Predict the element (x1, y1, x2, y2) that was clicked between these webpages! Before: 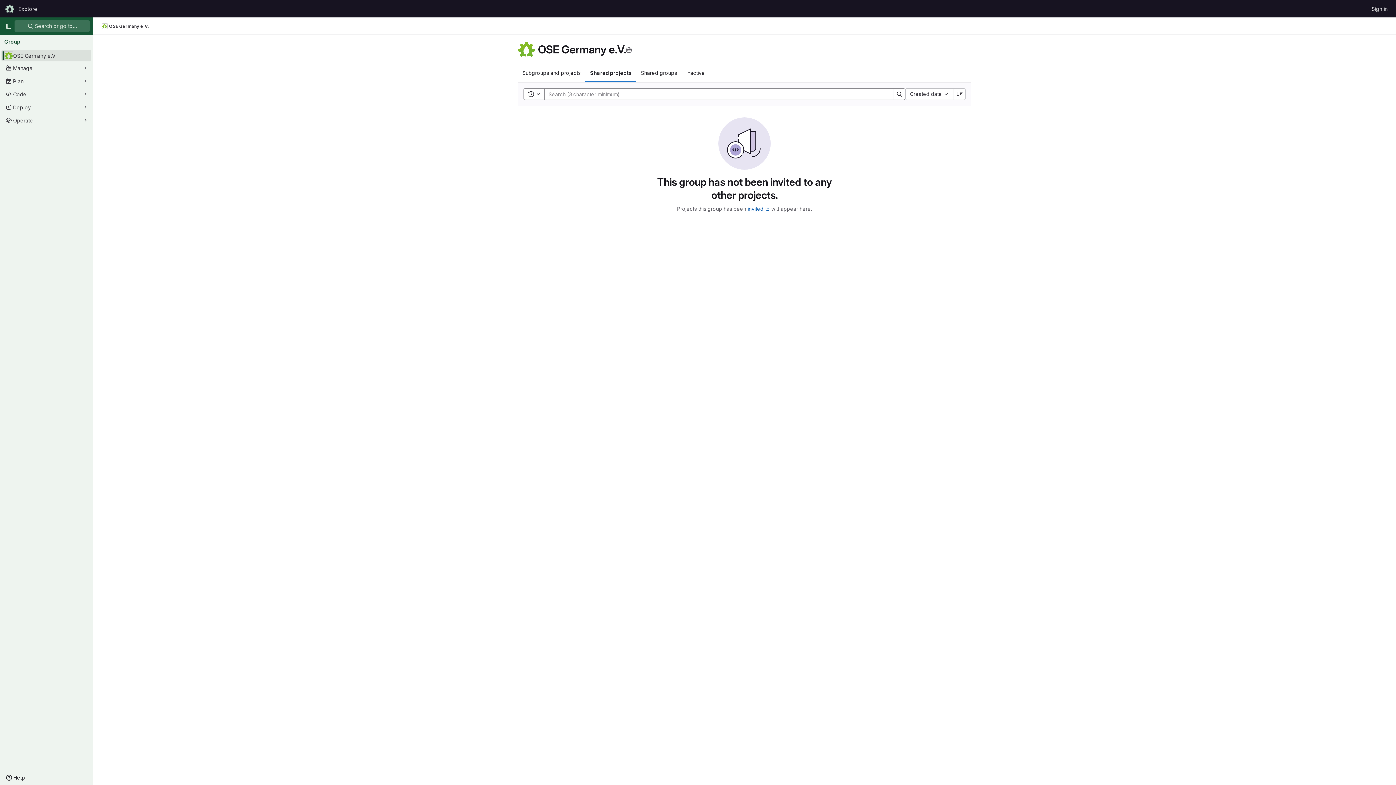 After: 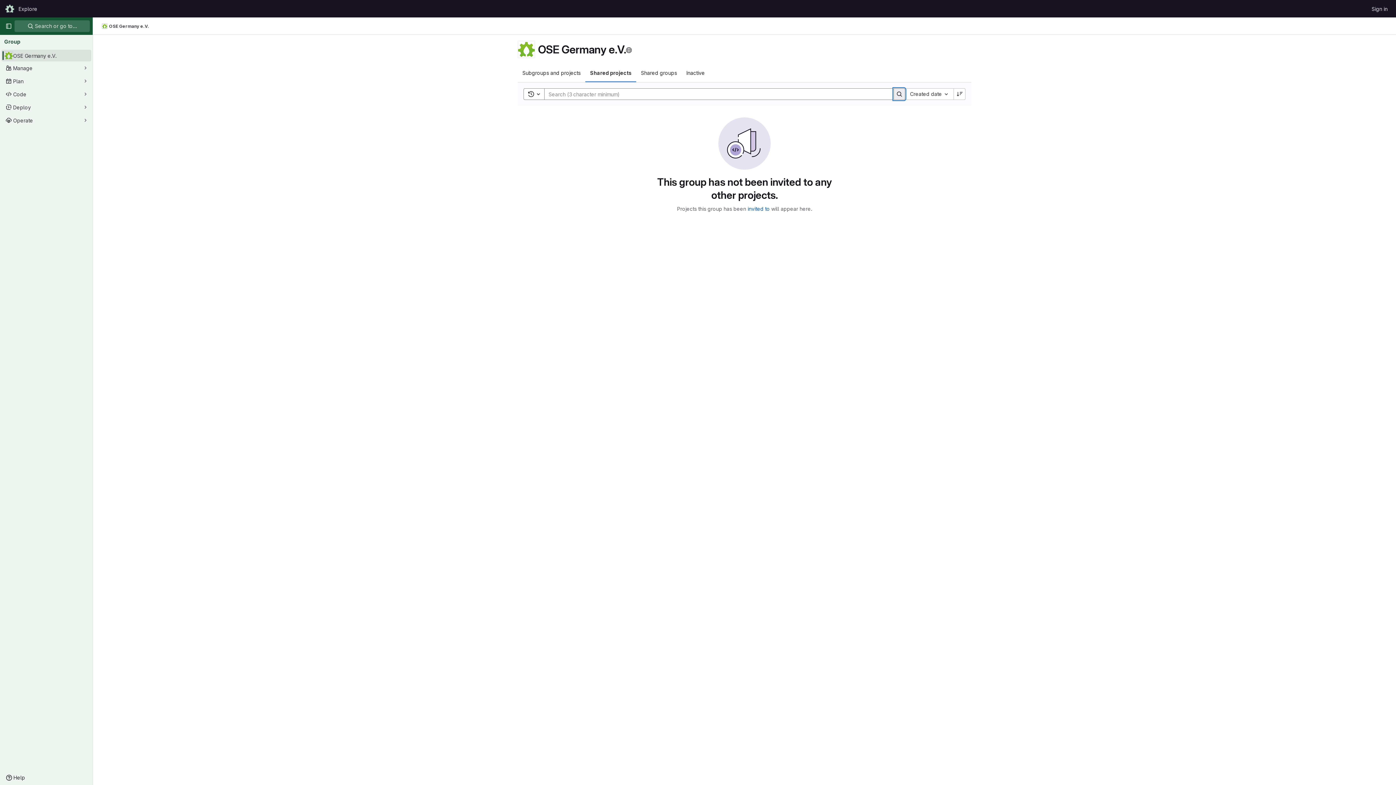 Action: label: Search bbox: (893, 88, 905, 100)